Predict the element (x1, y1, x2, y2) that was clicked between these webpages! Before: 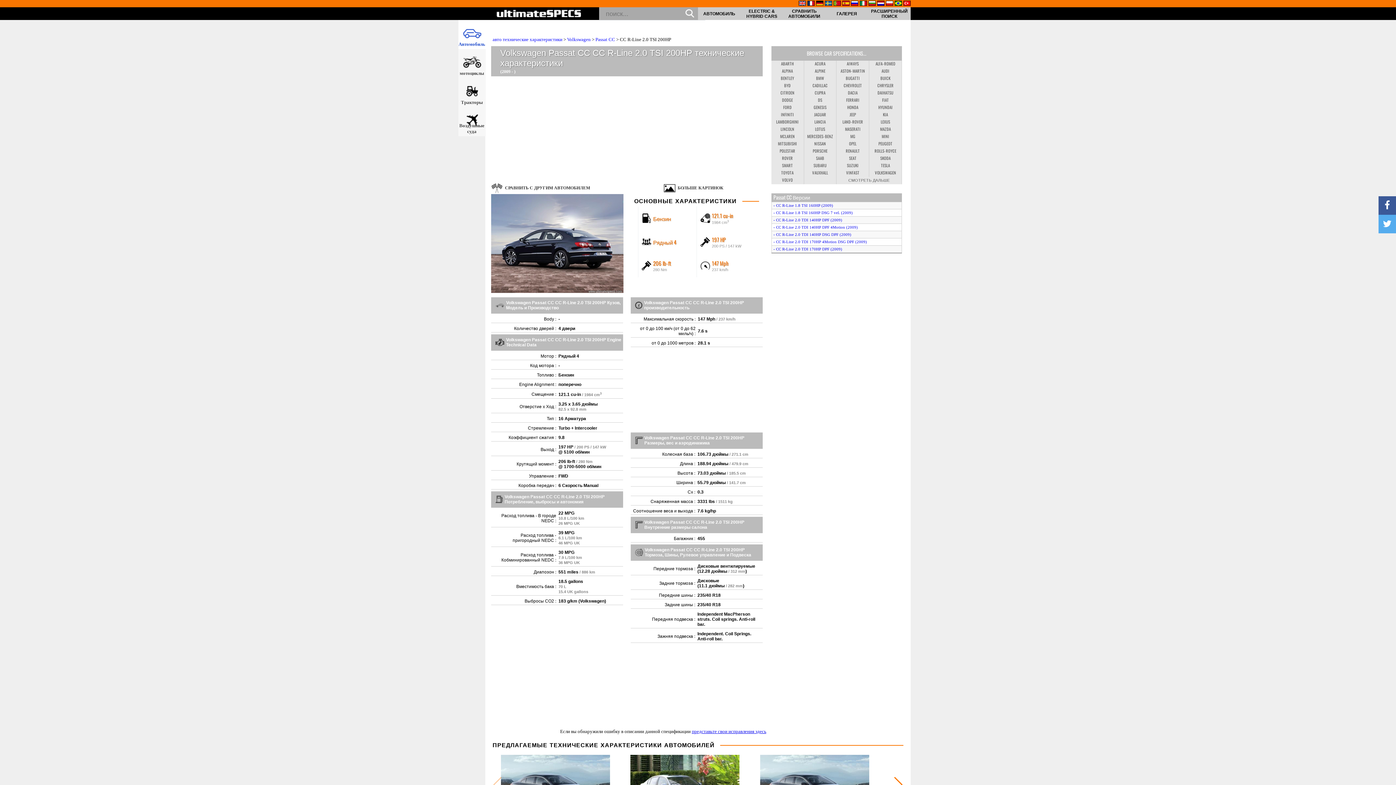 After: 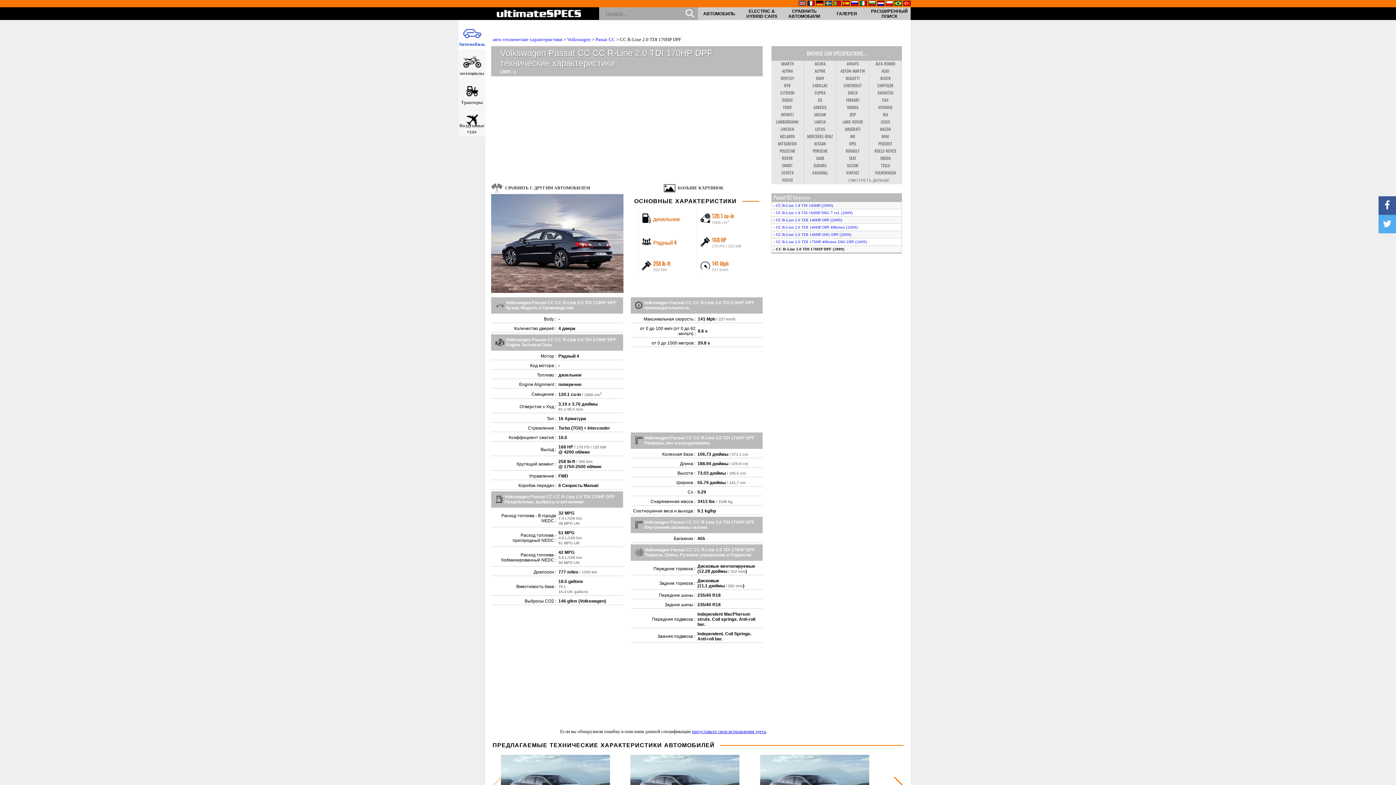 Action: label: - CC R-Line 2.0 TDI 170HP DPF (2009) bbox: (771, 245, 902, 253)